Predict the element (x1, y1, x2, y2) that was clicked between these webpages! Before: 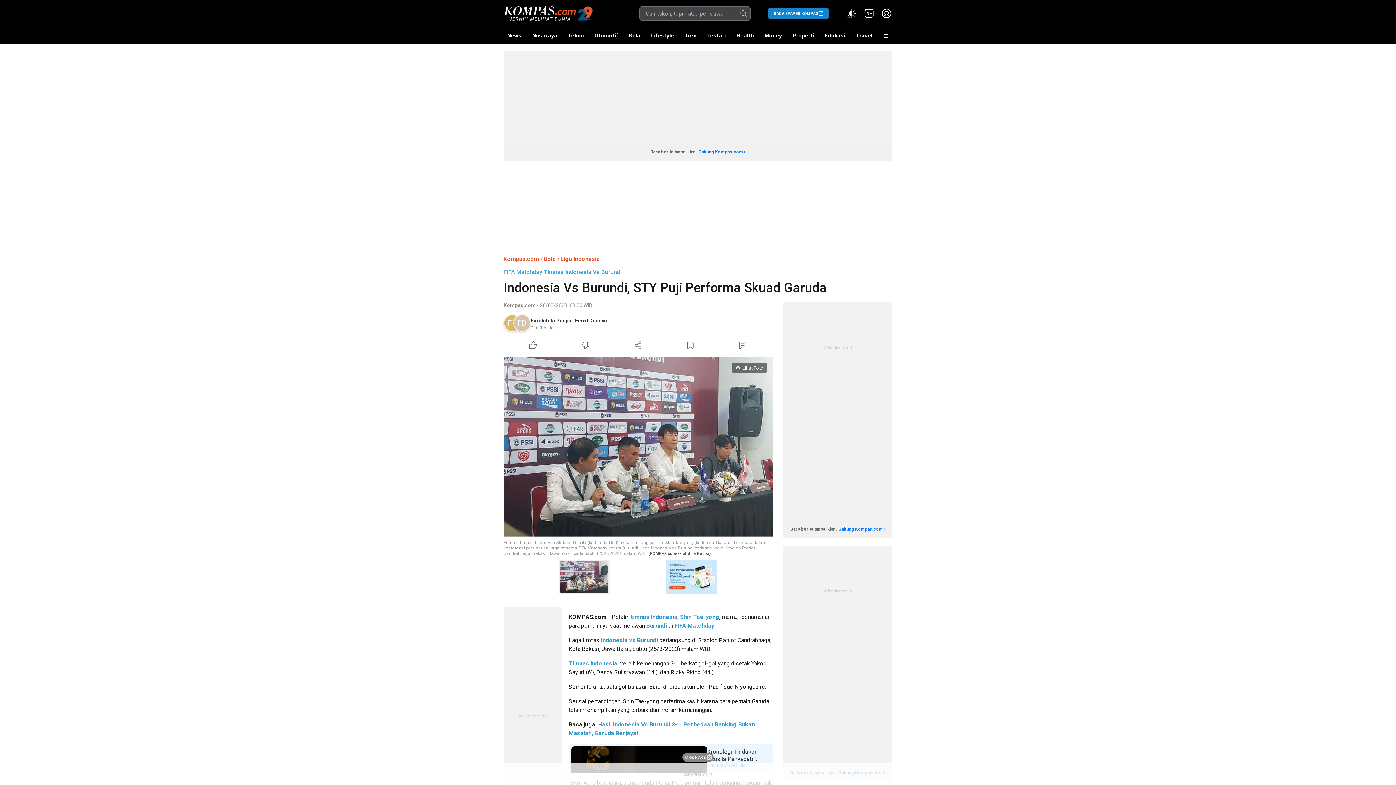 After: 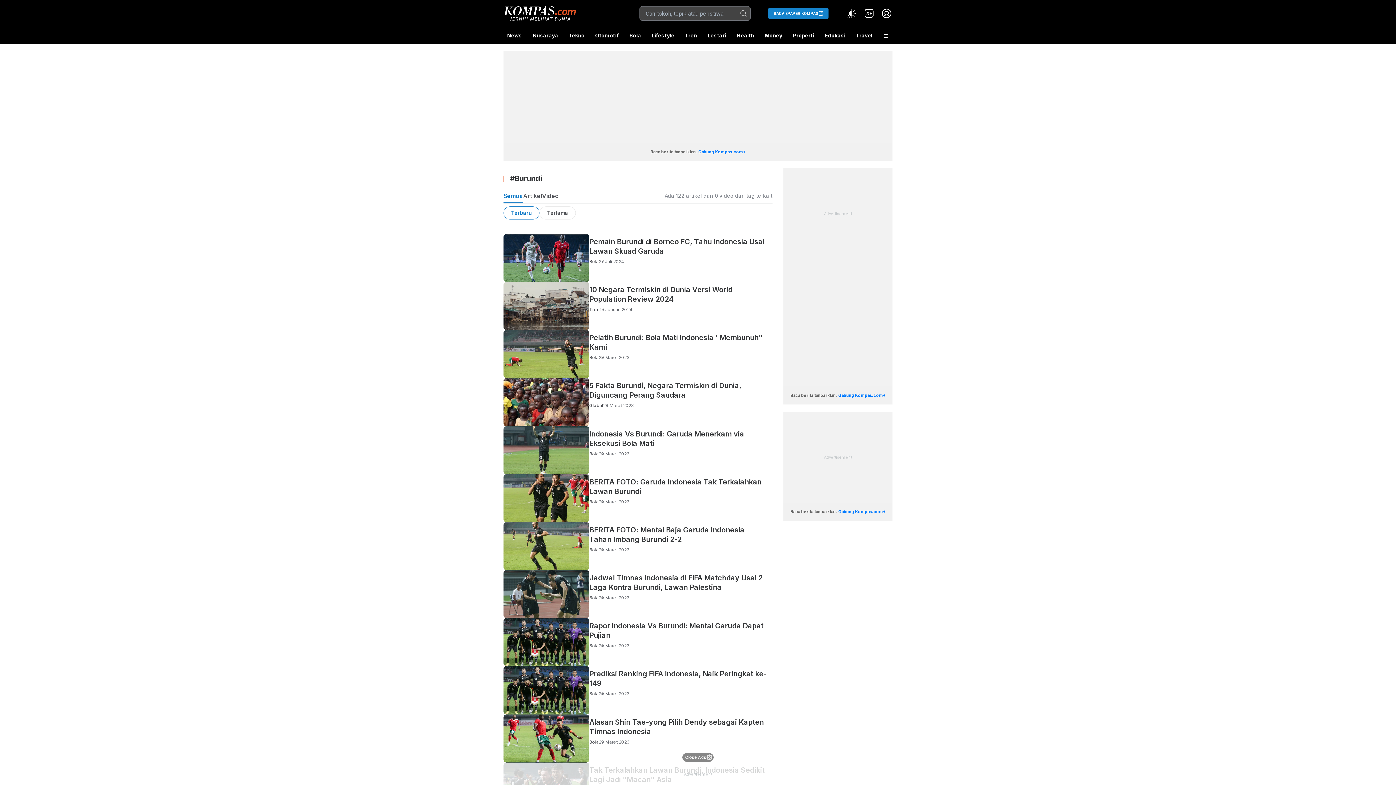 Action: bbox: (646, 622, 667, 629) label: Burundi